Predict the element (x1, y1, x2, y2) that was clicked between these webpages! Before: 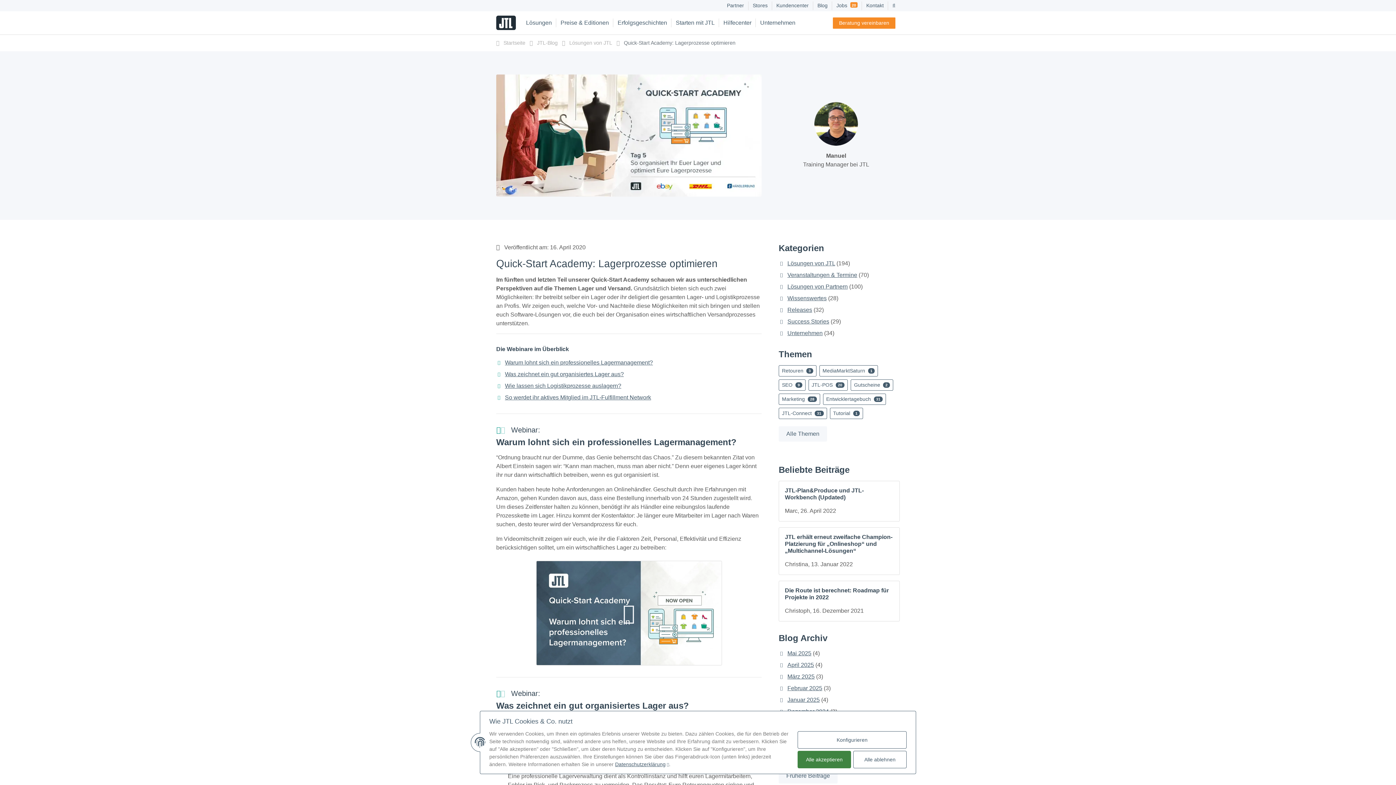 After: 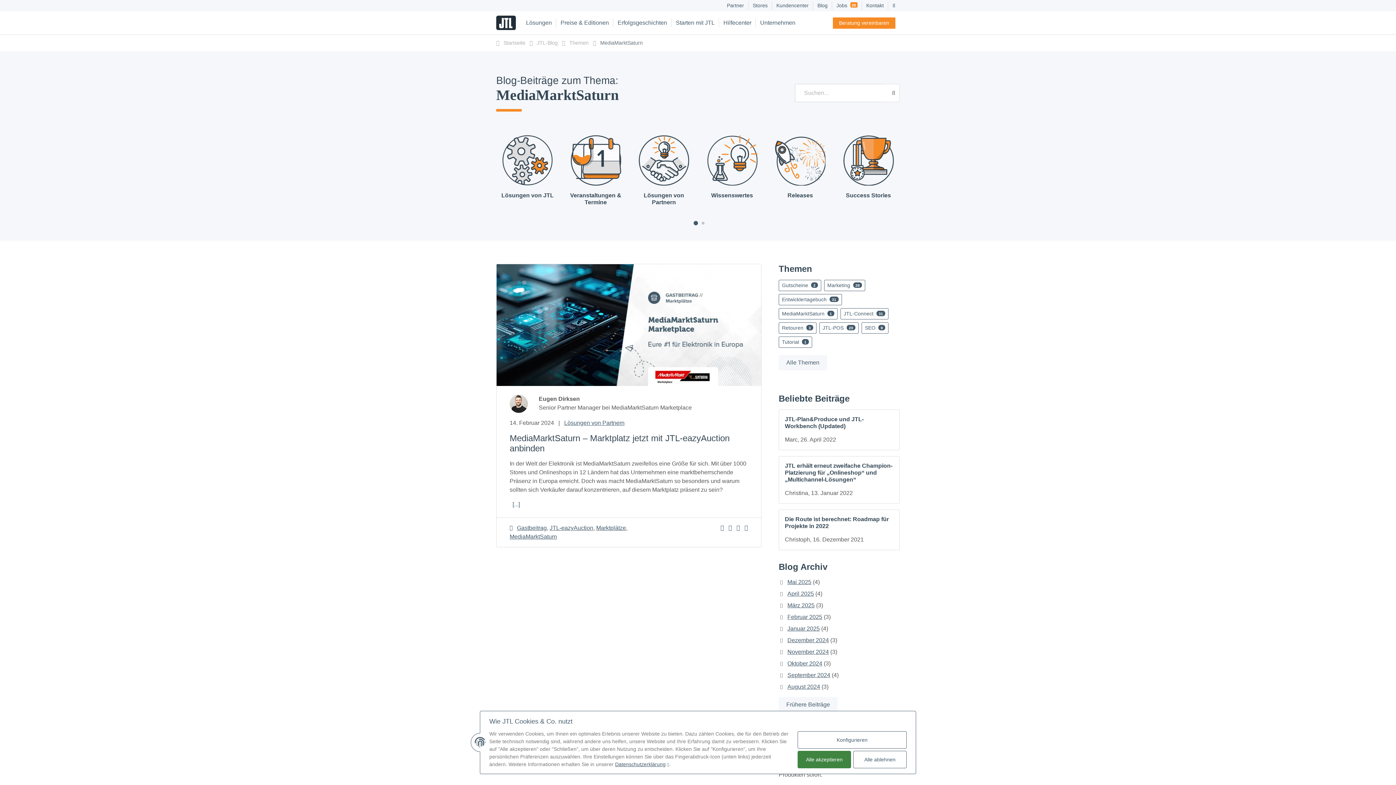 Action: bbox: (819, 365, 878, 376) label: MediaMarktSaturn 1